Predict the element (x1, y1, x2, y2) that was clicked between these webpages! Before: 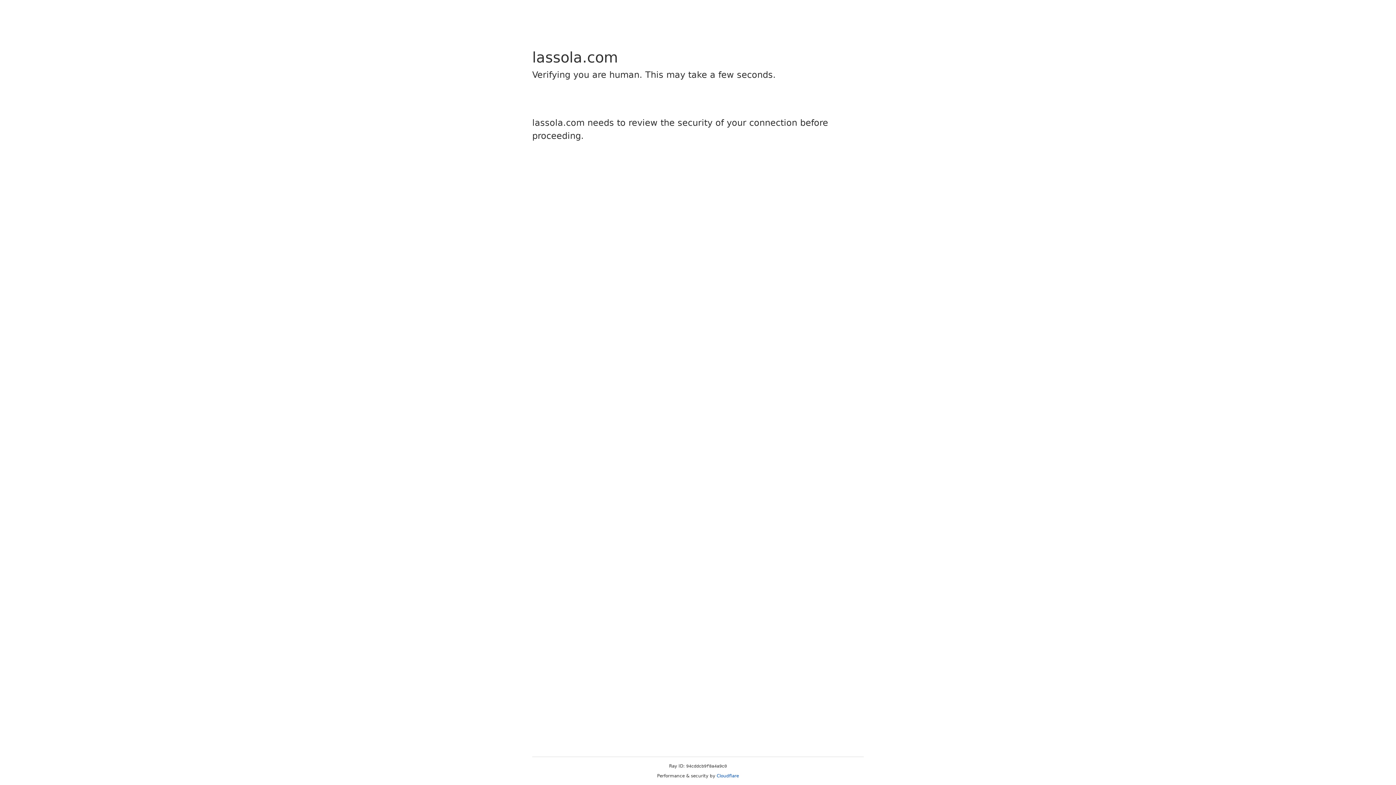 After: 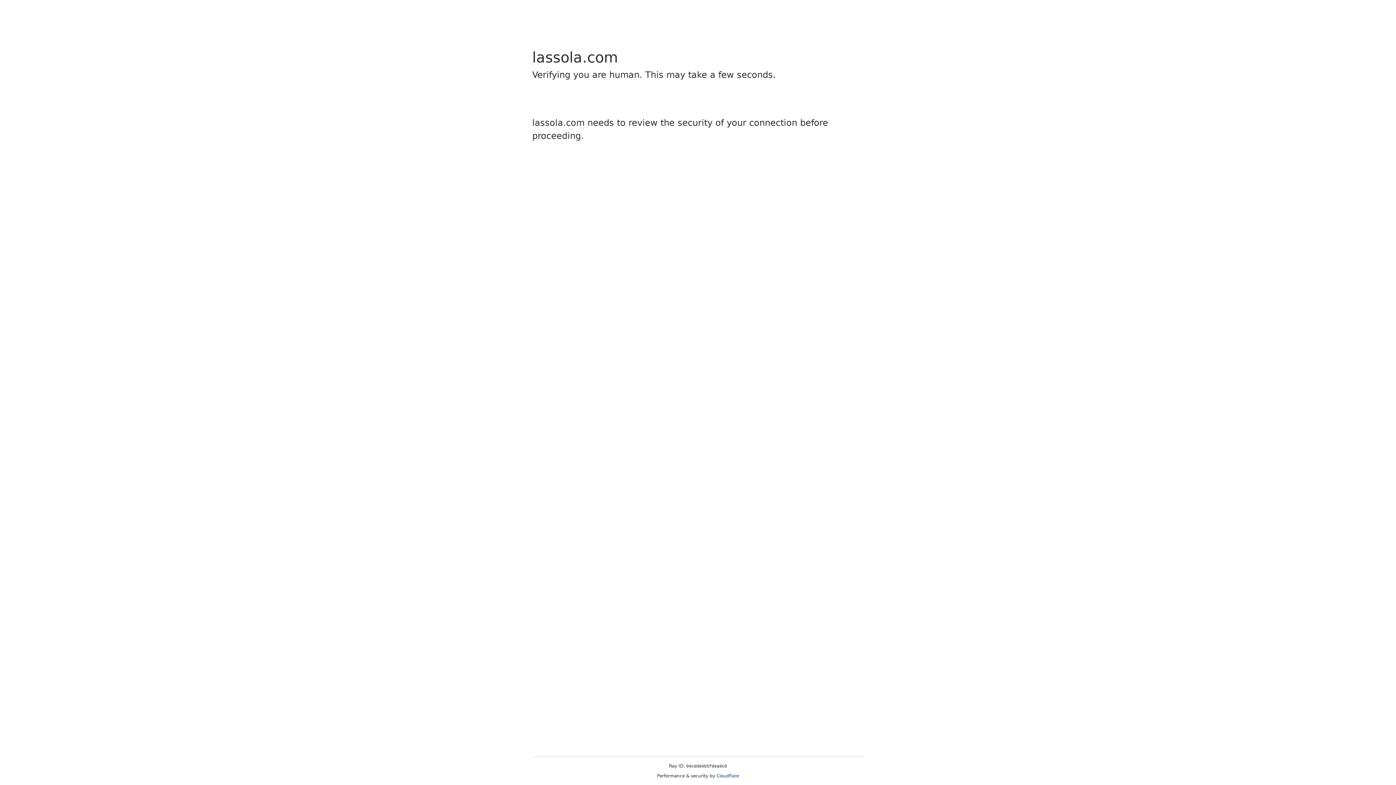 Action: label: Cloudflare bbox: (716, 773, 739, 778)